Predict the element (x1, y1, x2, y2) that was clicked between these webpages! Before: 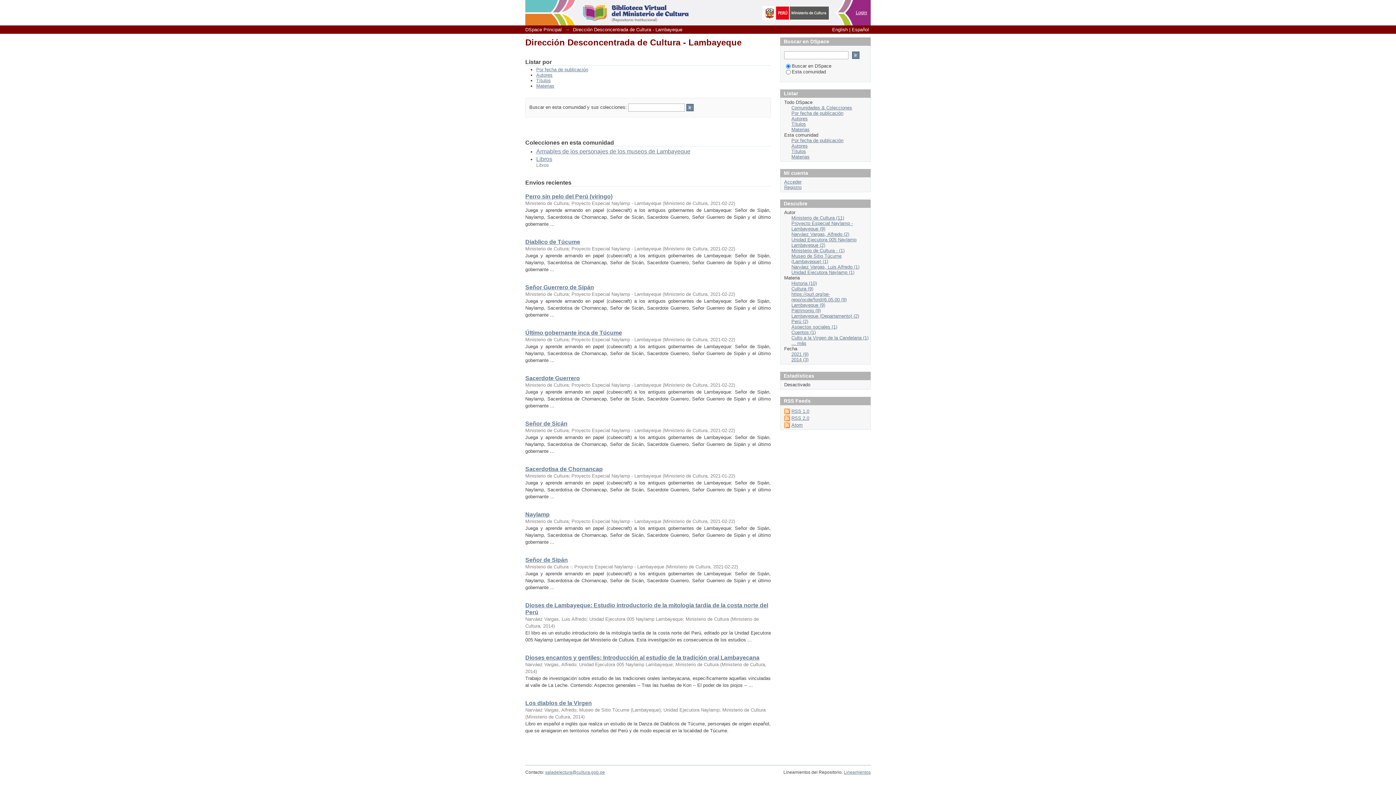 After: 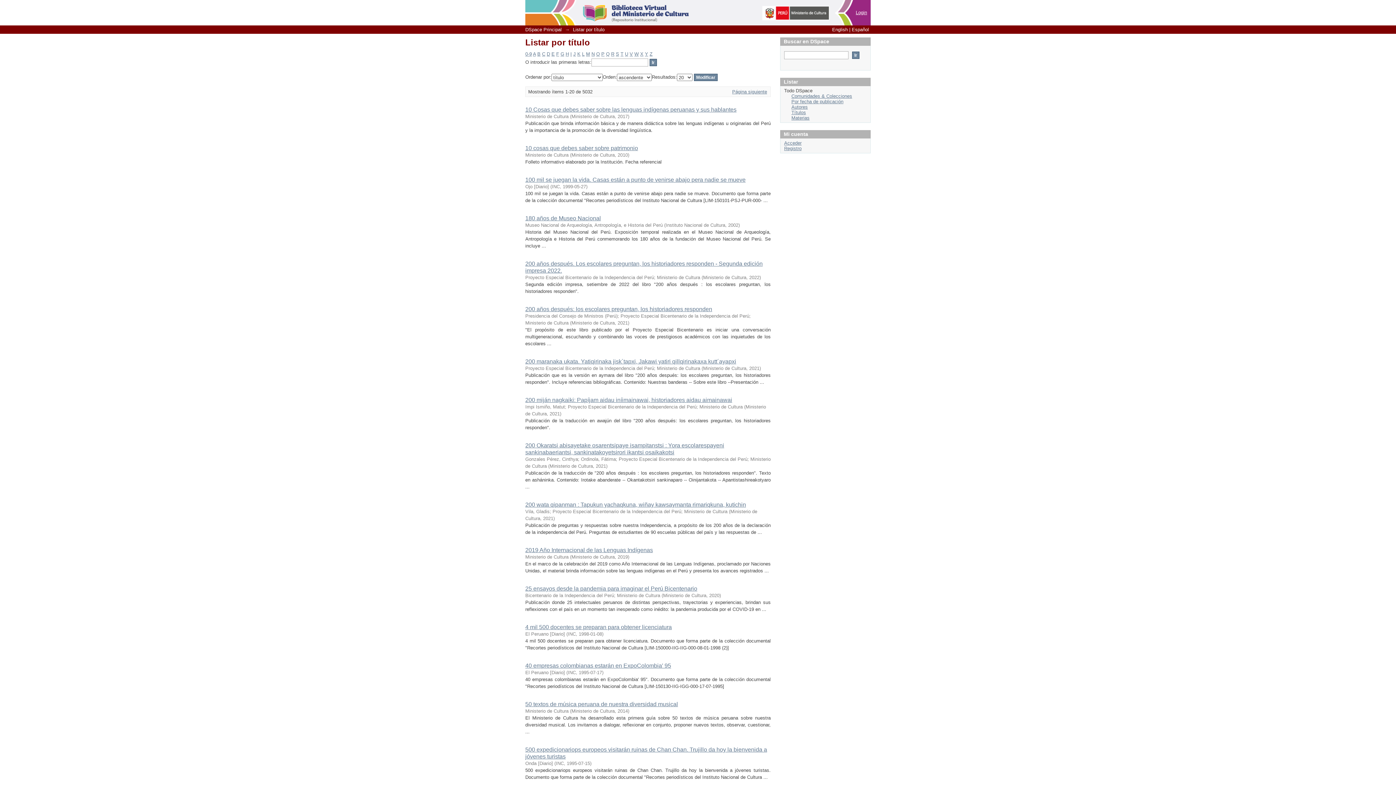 Action: bbox: (791, 121, 806, 126) label: Títulos